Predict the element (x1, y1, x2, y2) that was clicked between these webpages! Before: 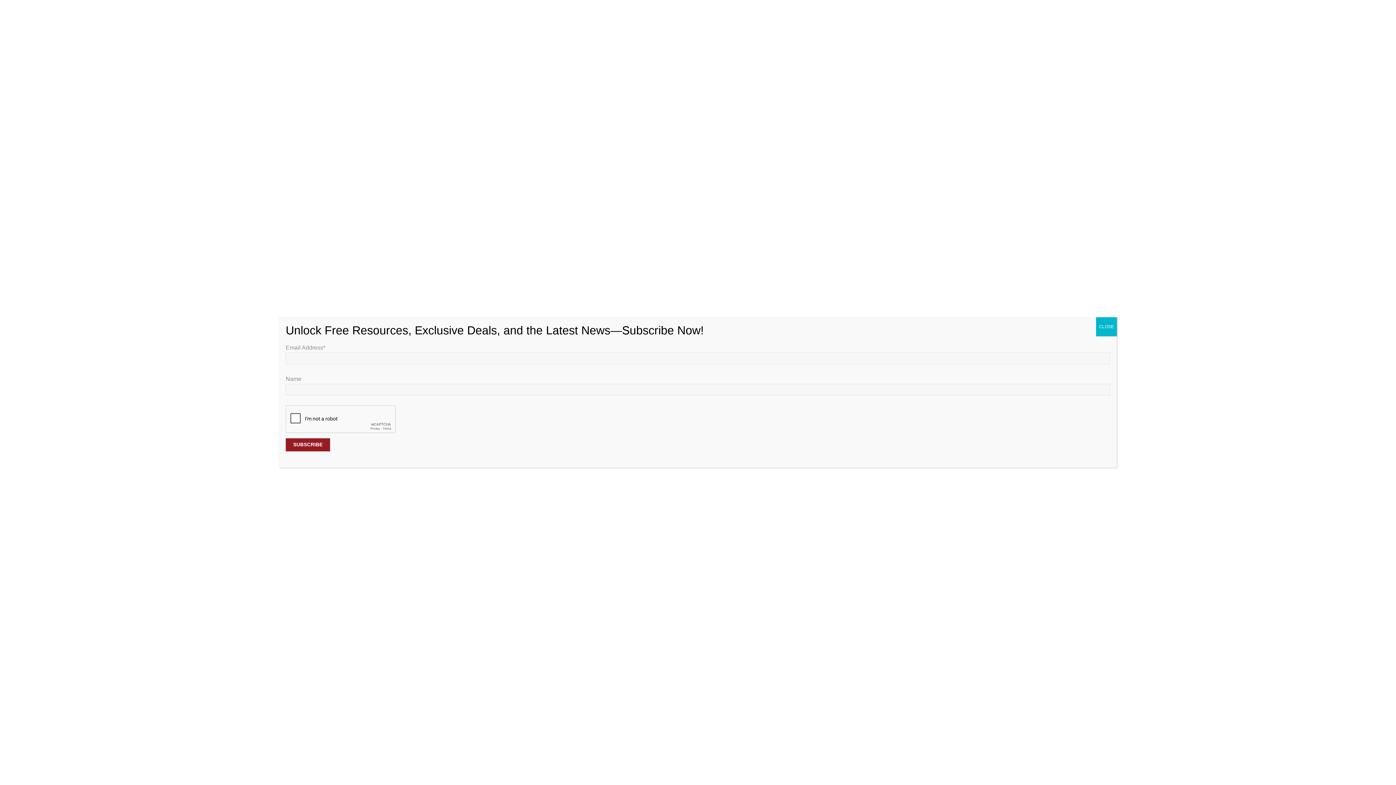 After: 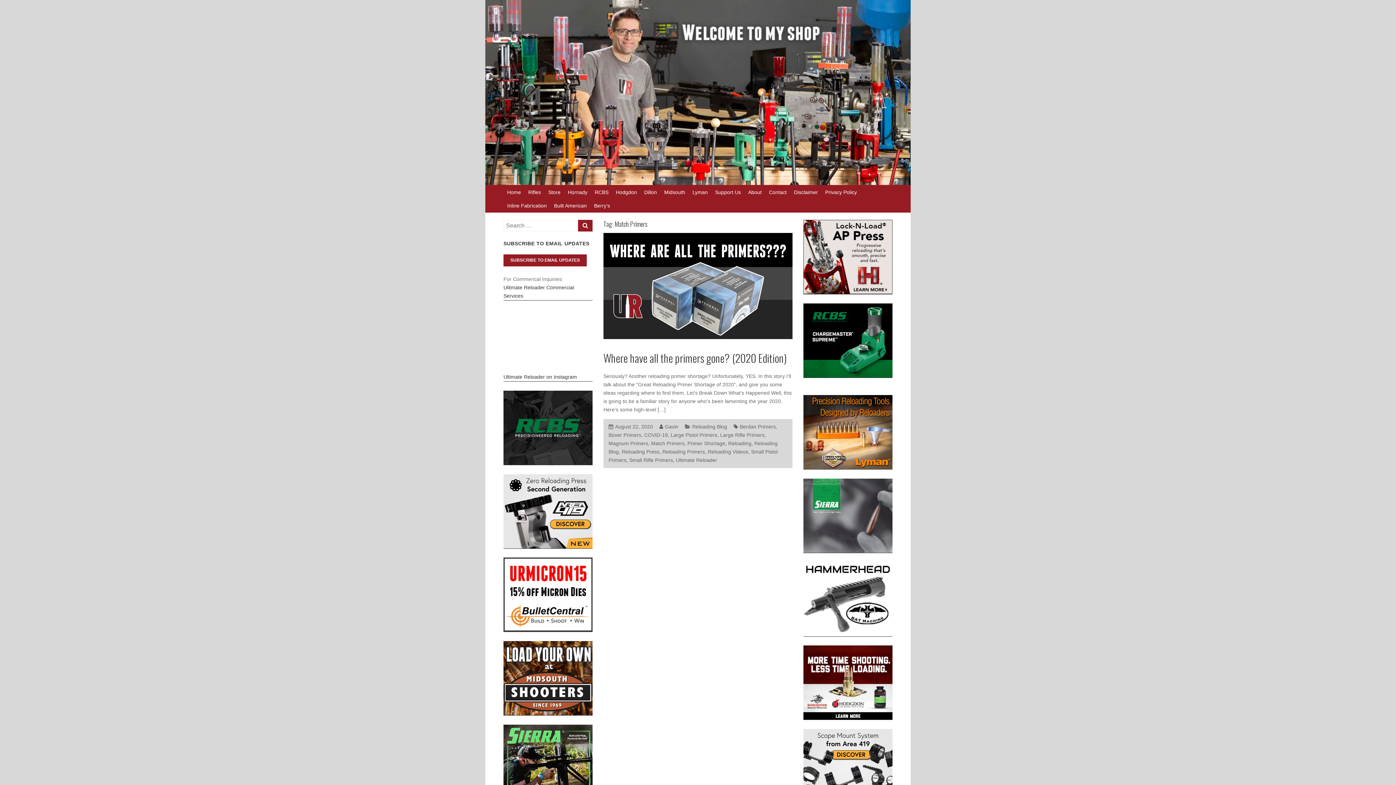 Action: label: Close bbox: (1096, 317, 1117, 336)